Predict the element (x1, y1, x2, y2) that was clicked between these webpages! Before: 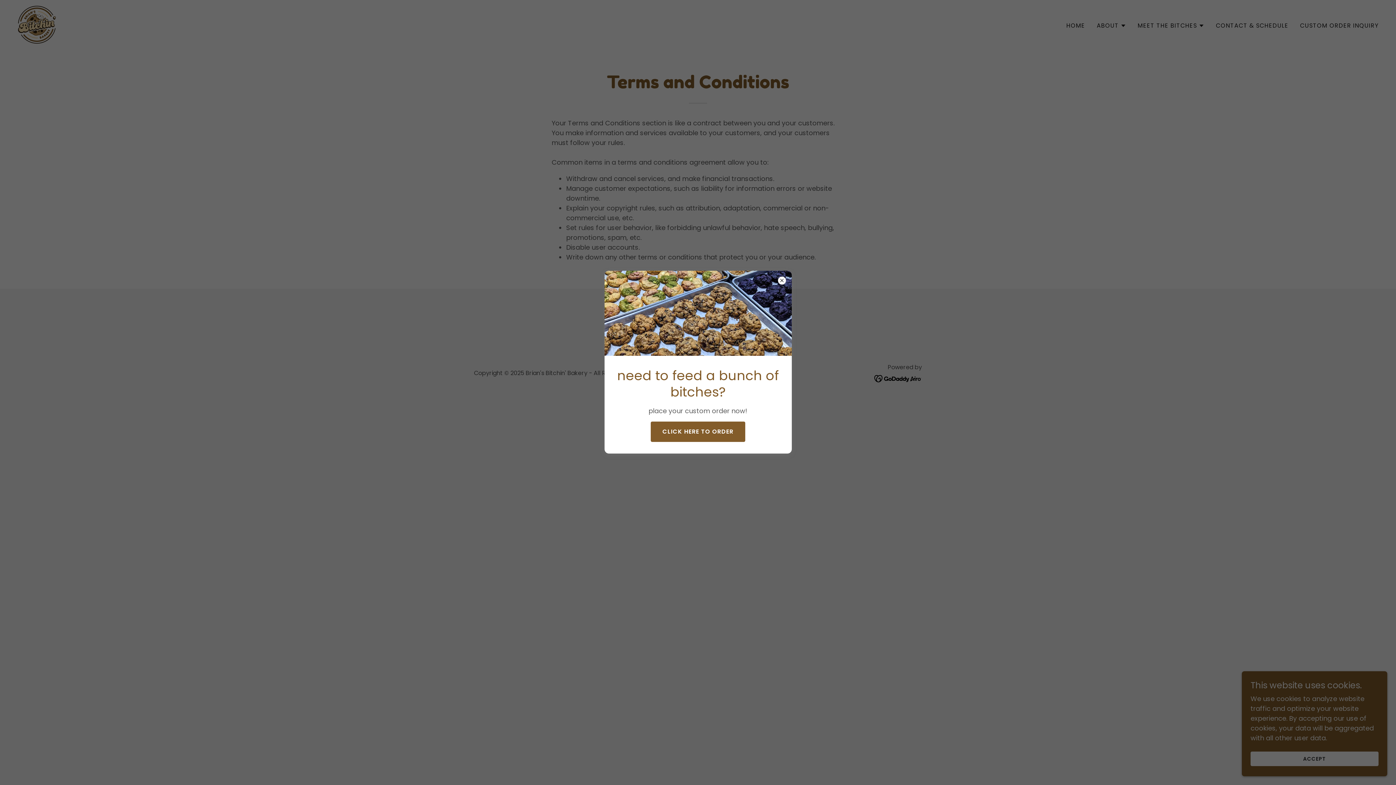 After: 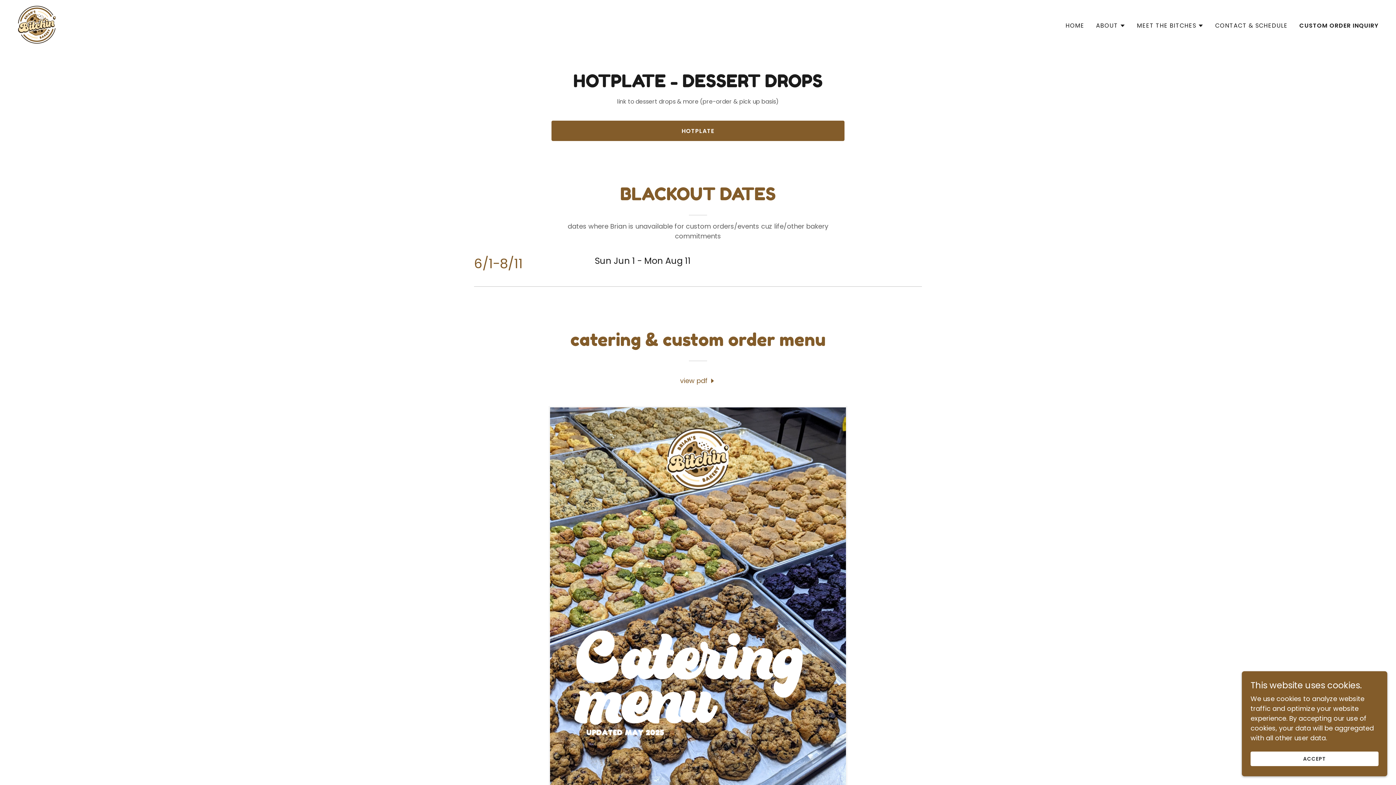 Action: bbox: (650, 421, 745, 442) label: CLICK HERE TO ORDER